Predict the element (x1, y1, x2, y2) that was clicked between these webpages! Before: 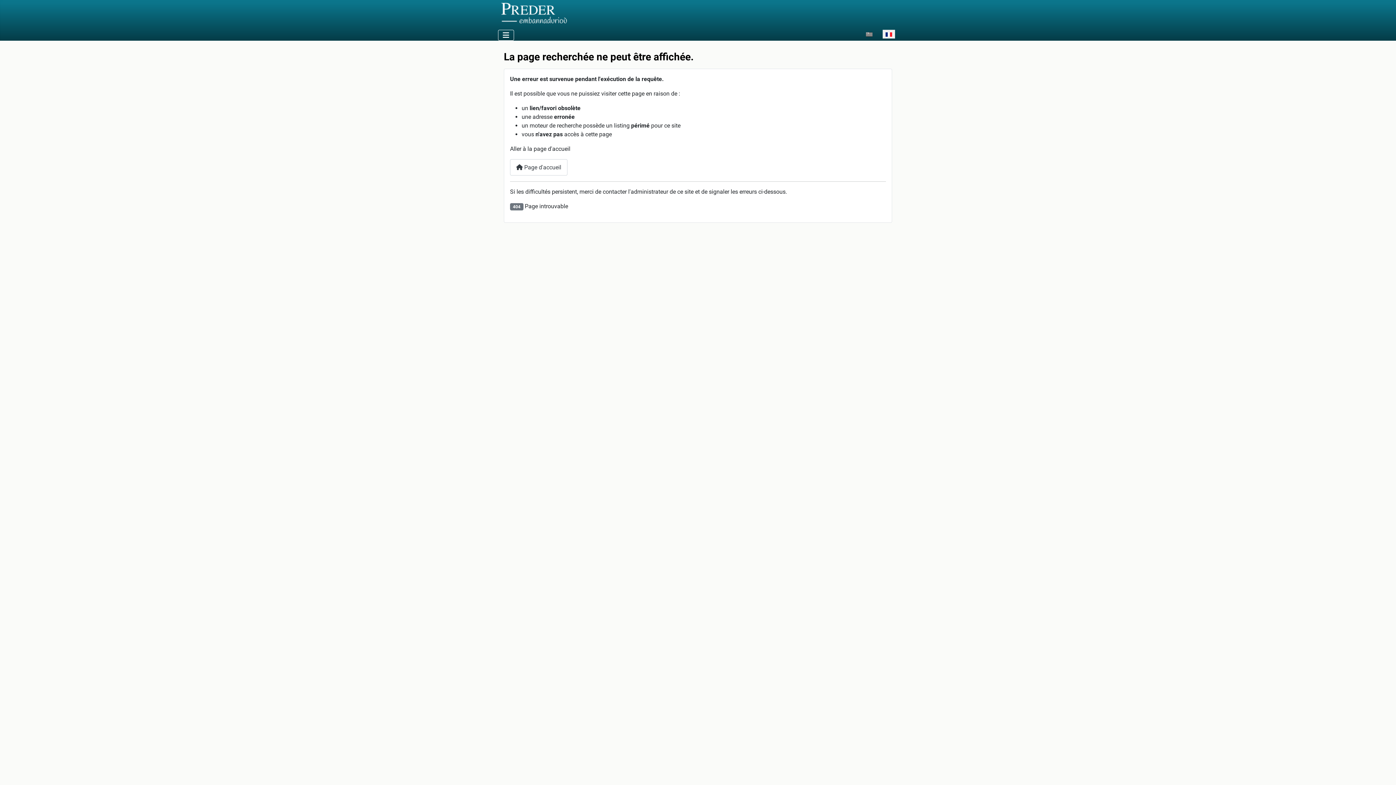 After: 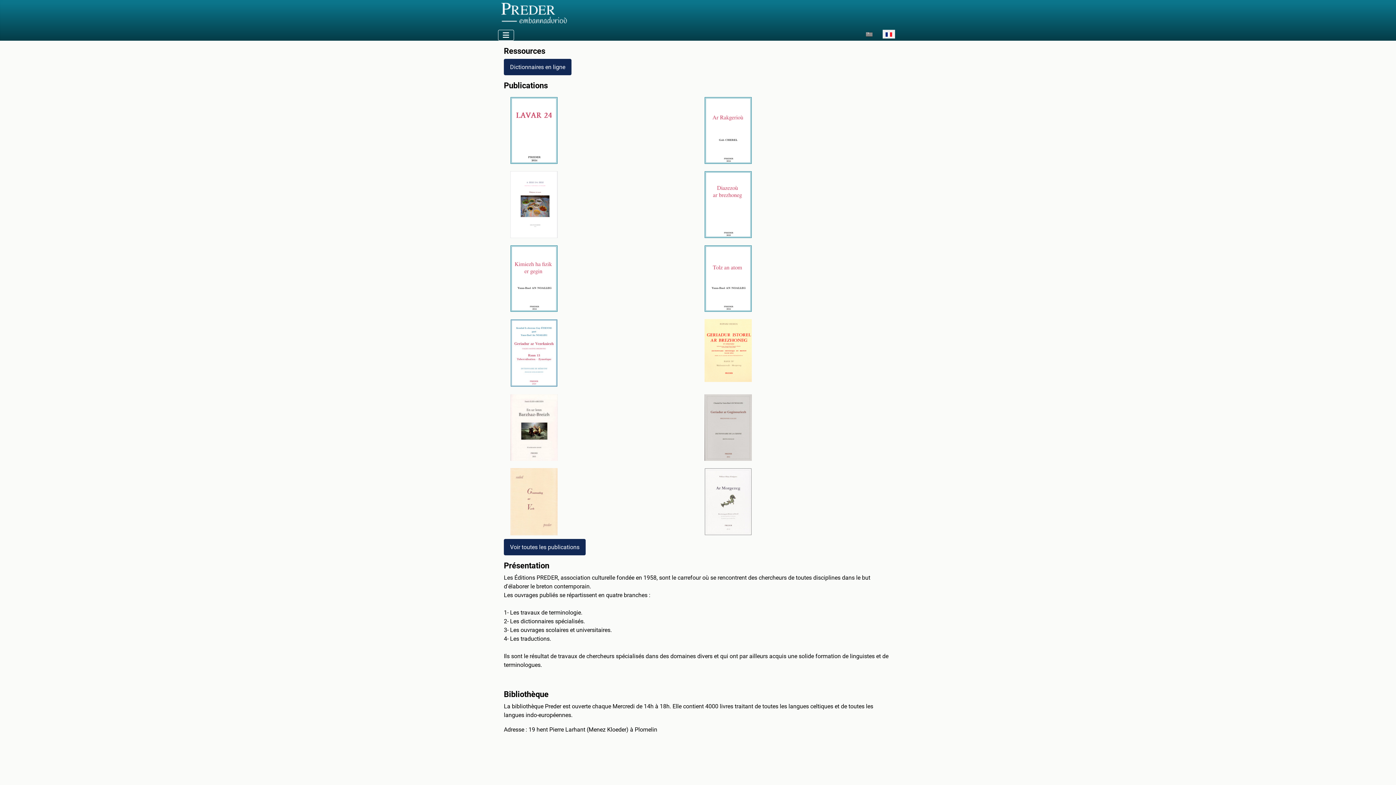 Action: label:  Page d'accueil bbox: (510, 159, 567, 175)